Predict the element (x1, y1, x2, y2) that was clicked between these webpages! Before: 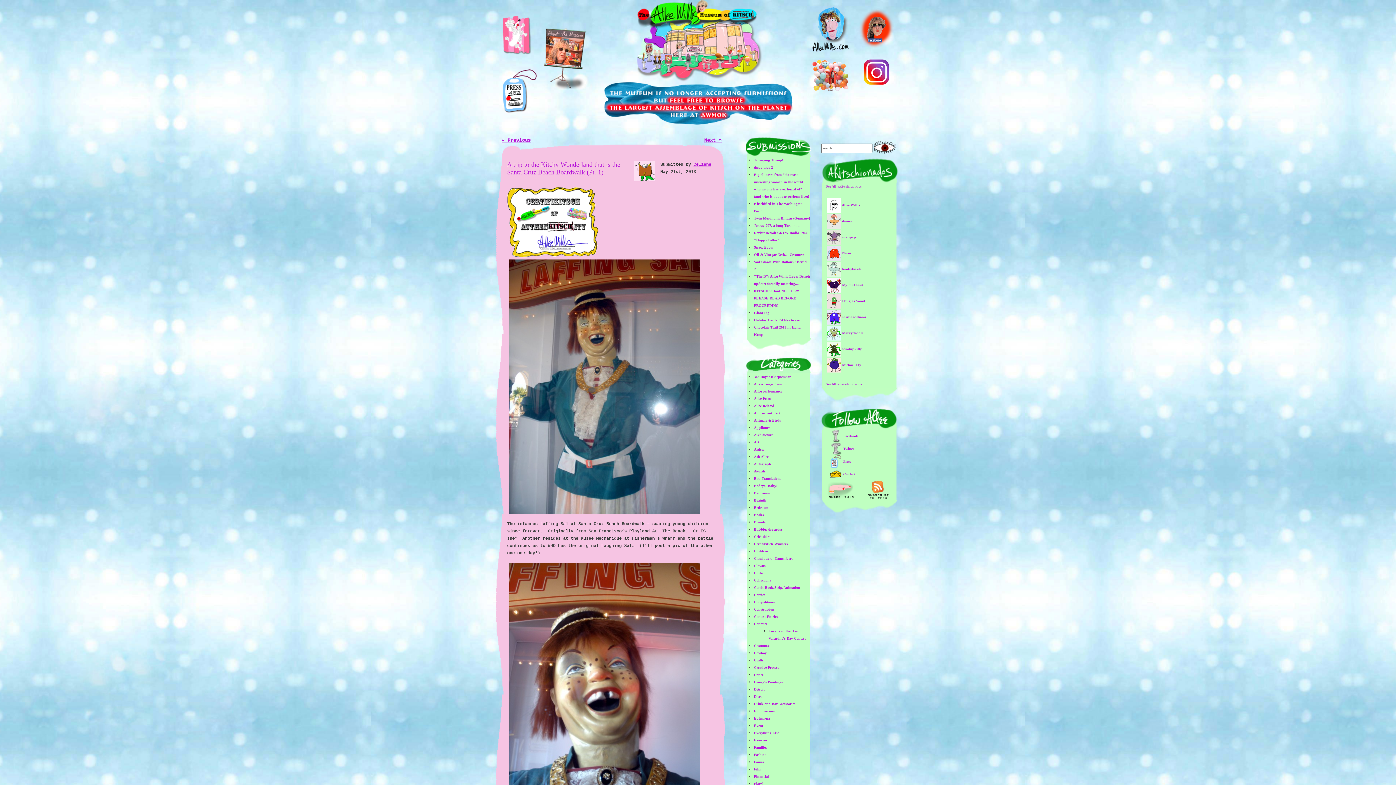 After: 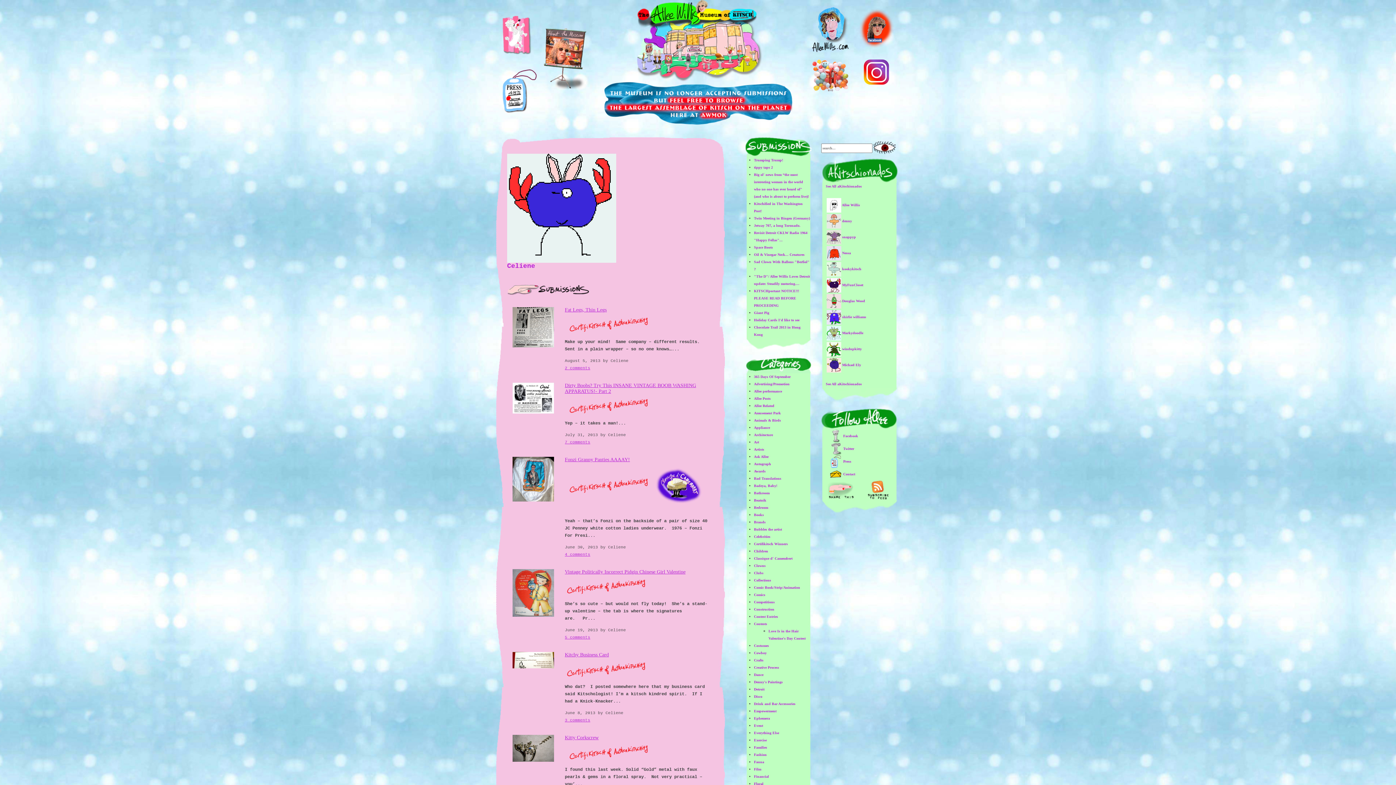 Action: bbox: (693, 162, 711, 167) label: Celiene